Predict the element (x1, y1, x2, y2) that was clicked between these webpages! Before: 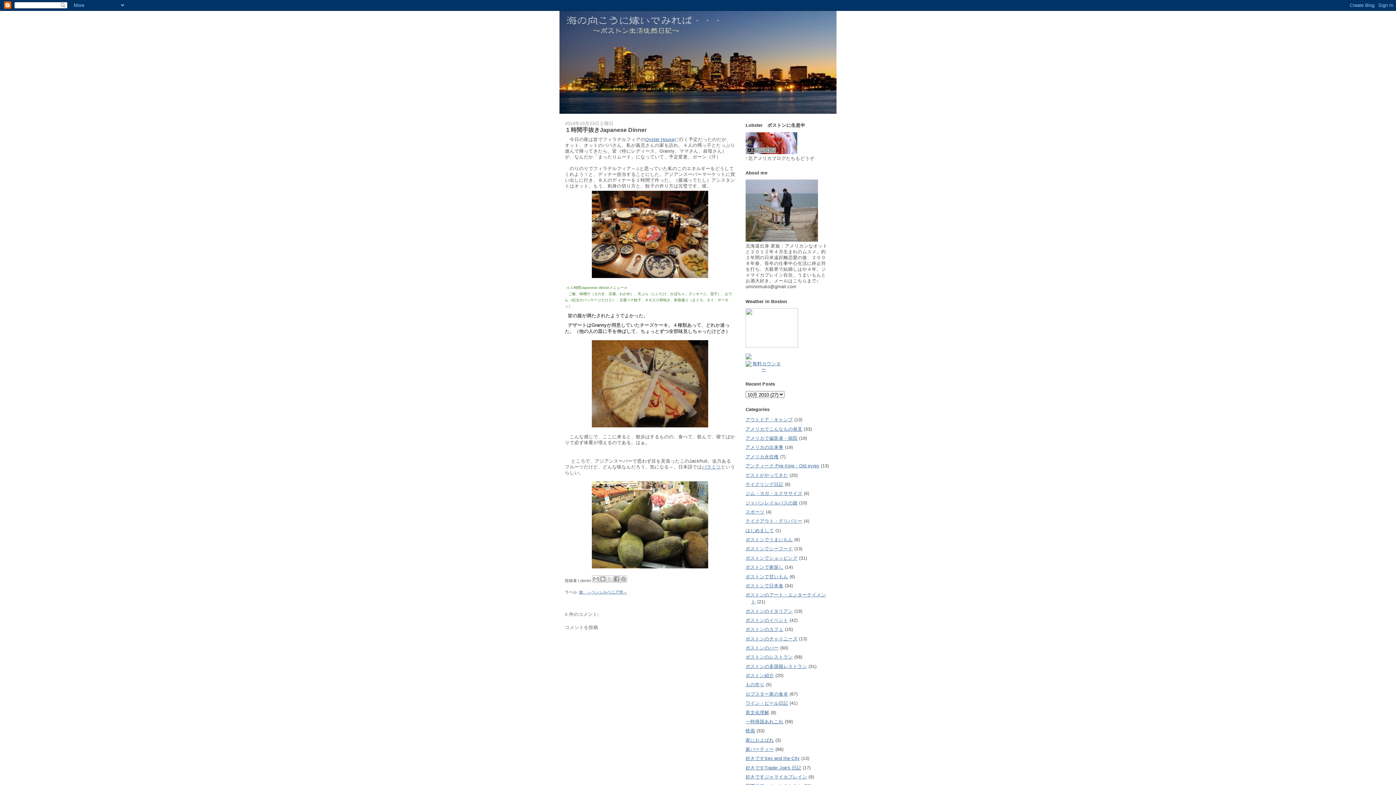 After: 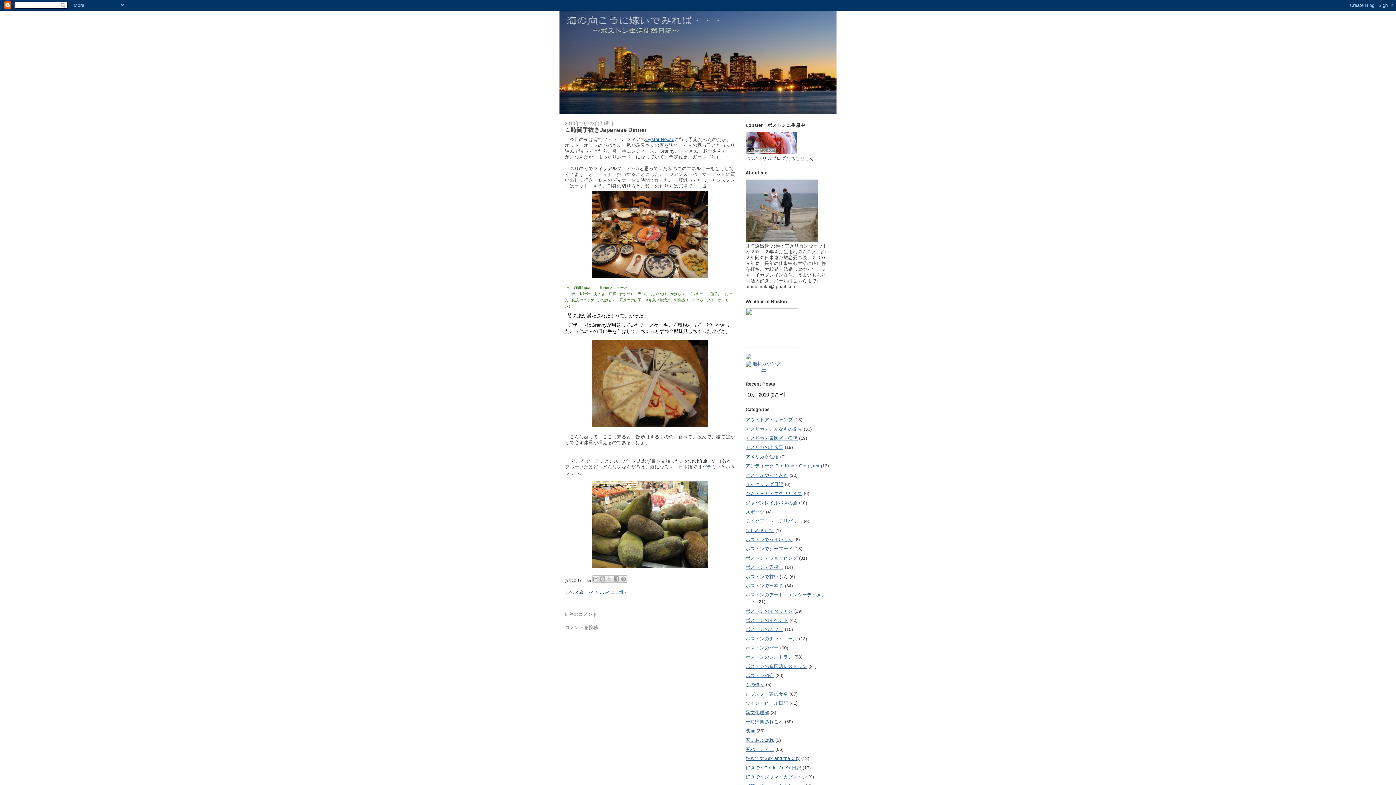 Action: bbox: (745, 355, 751, 360)